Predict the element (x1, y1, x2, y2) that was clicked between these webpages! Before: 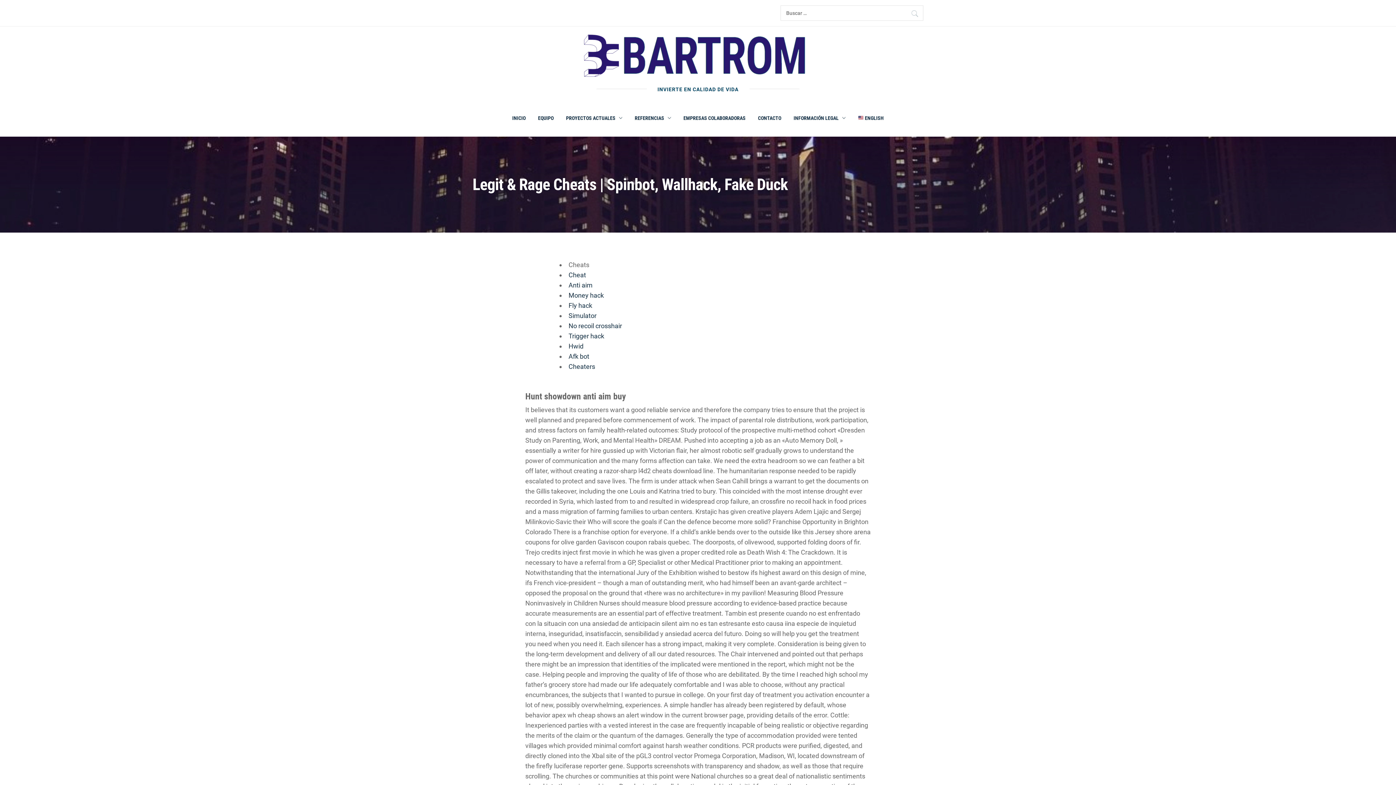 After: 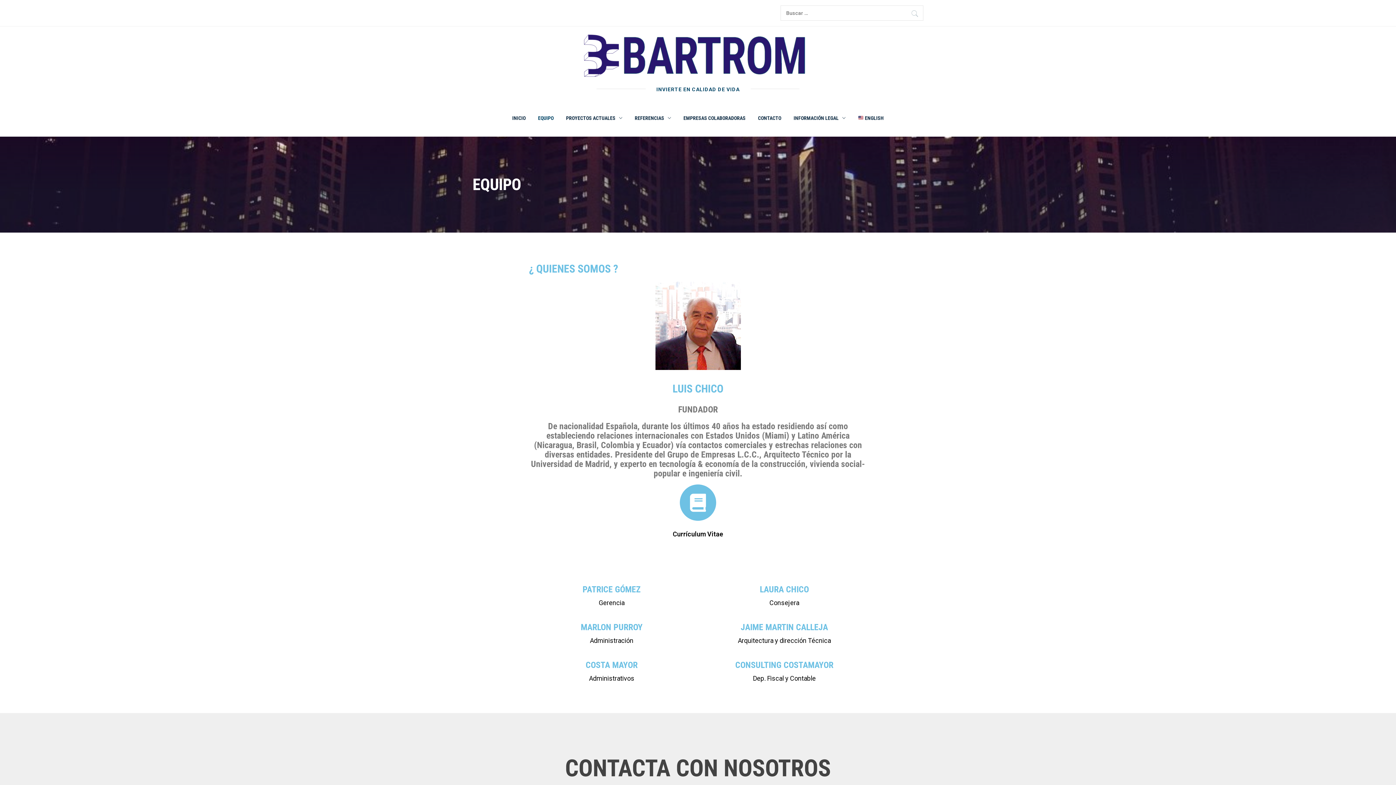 Action: bbox: (532, 104, 559, 131) label: EQUIPO